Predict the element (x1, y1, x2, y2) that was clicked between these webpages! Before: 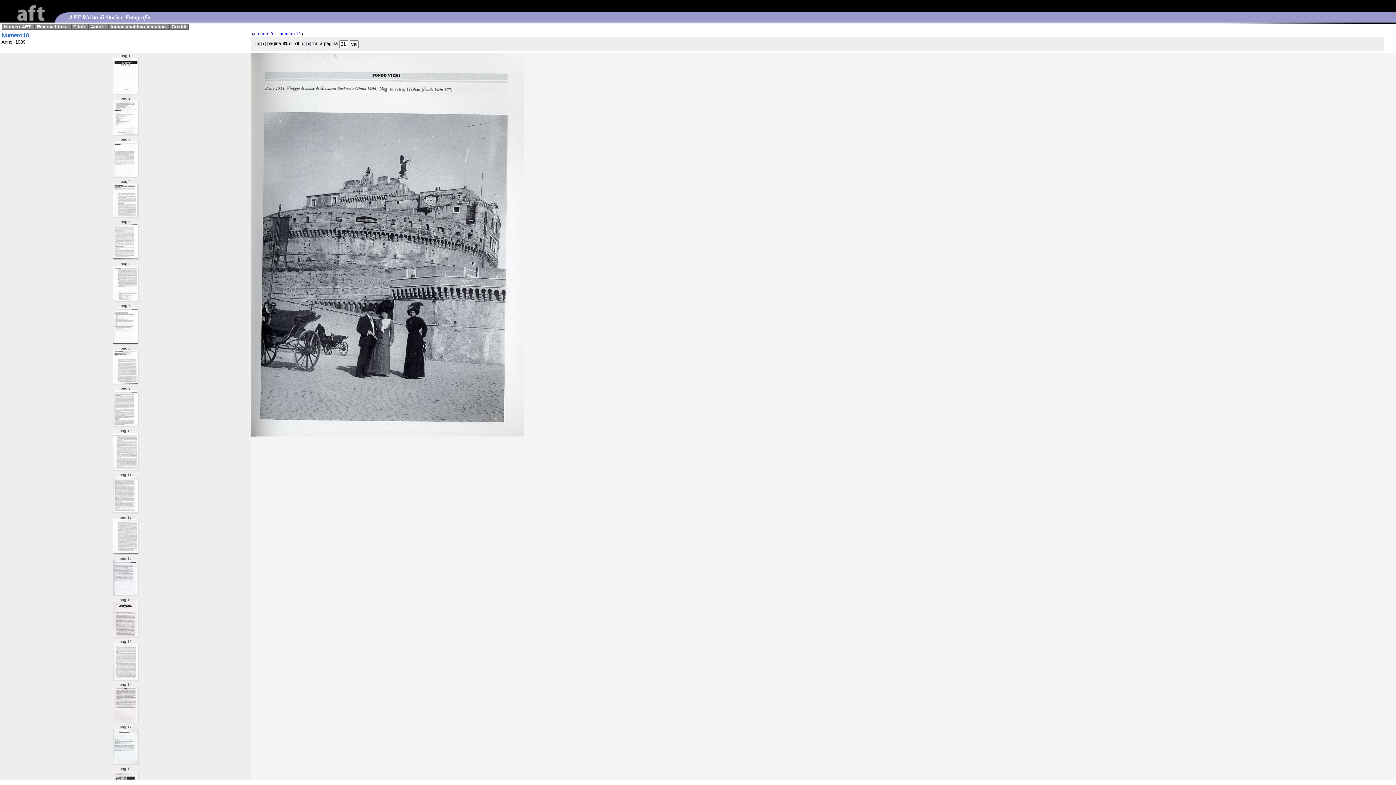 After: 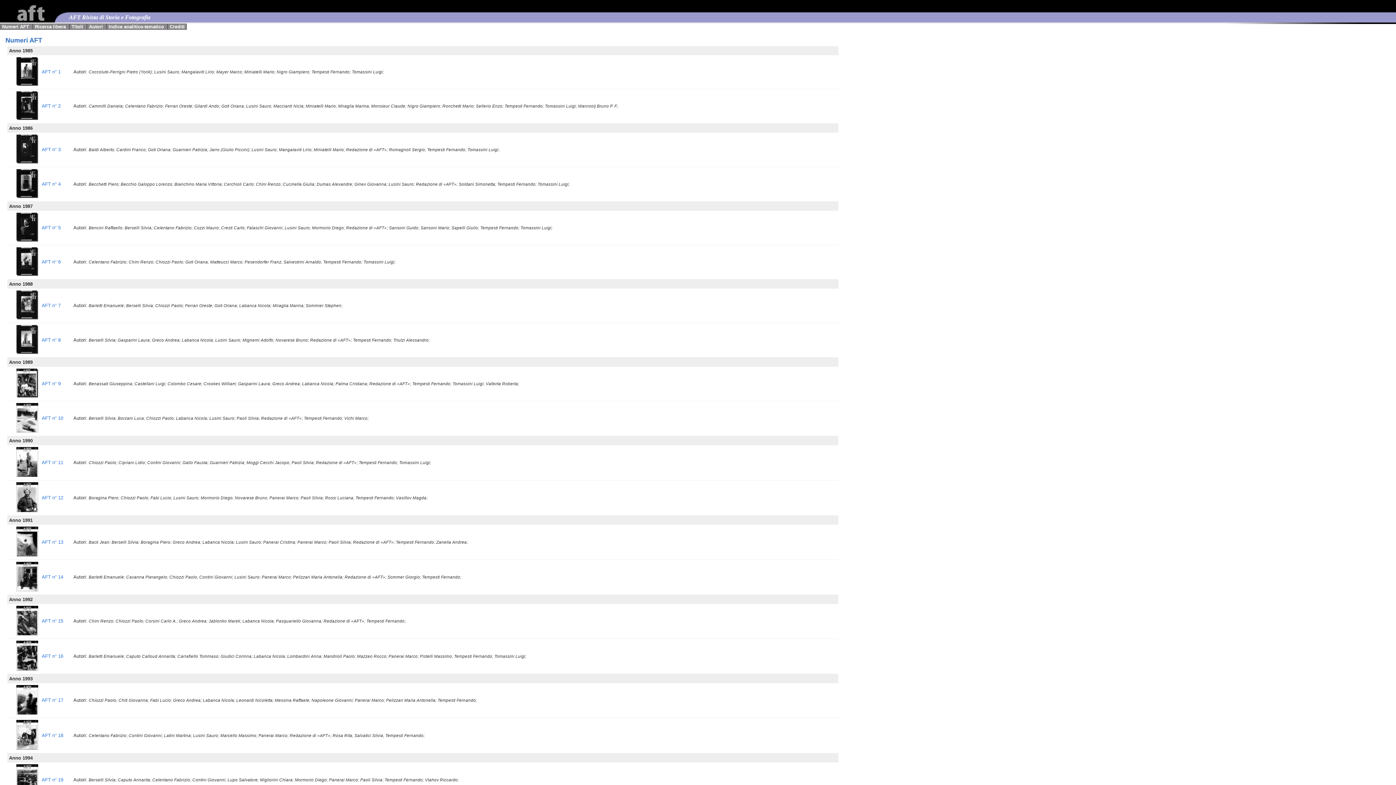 Action: label: Numeri AFT bbox: (2, 23, 32, 29)